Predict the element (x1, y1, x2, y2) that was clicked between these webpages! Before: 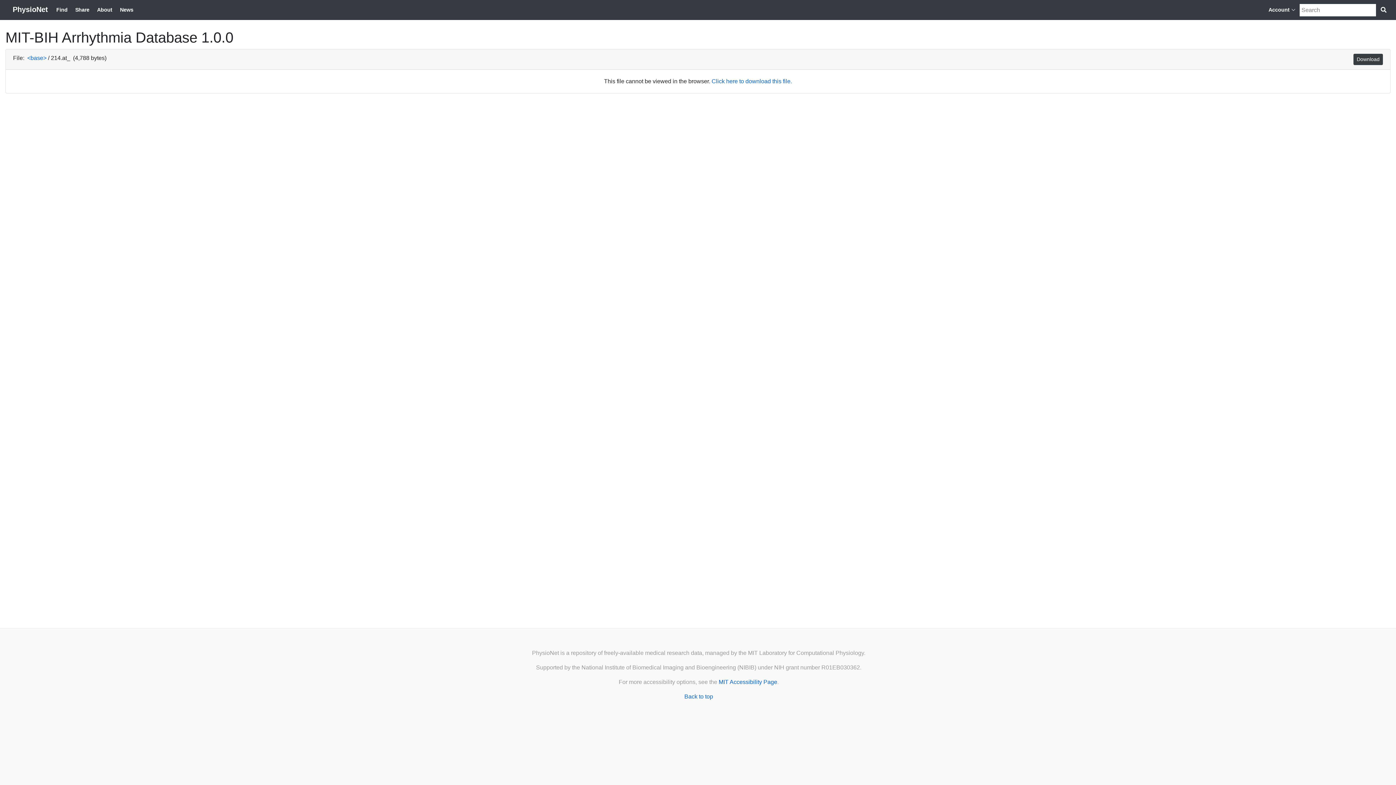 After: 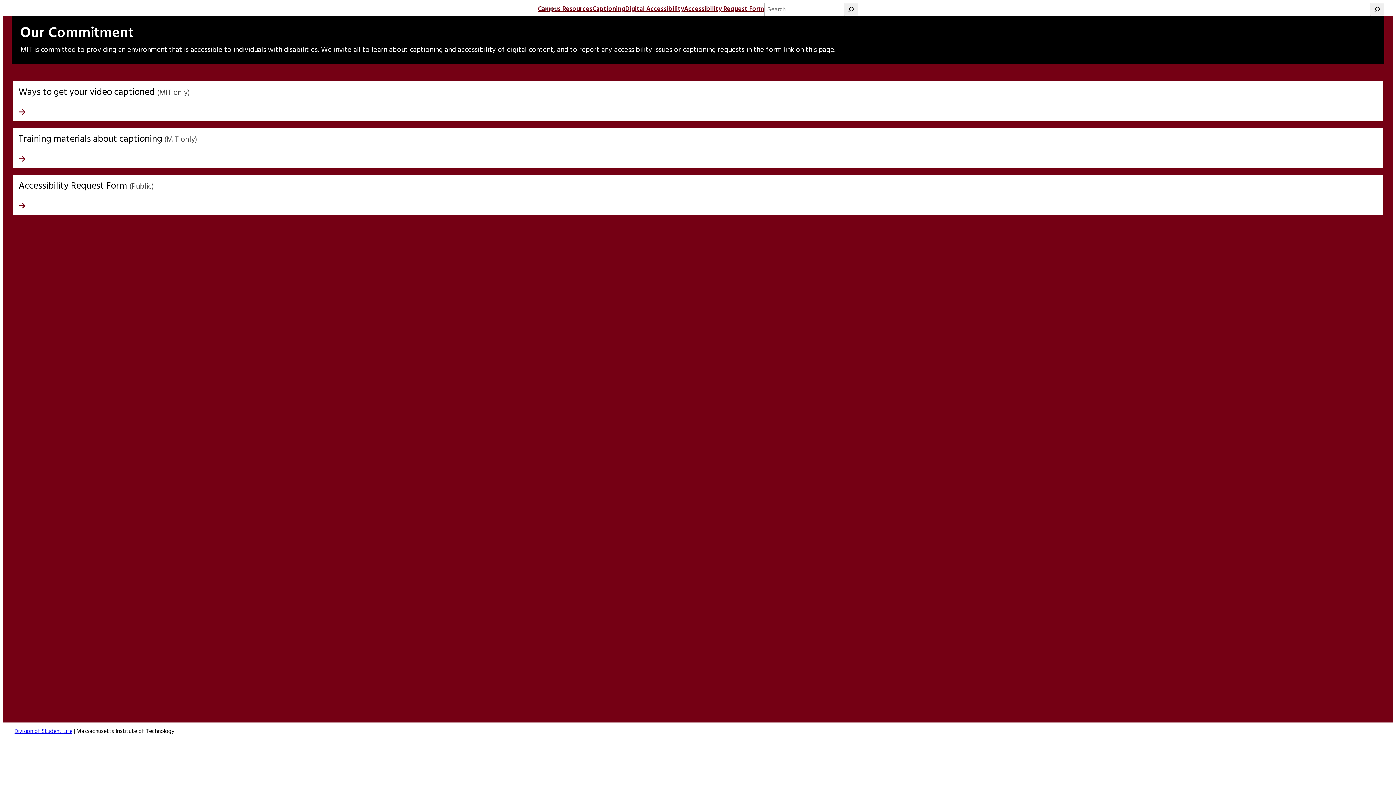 Action: bbox: (718, 679, 777, 685) label: MIT Accessibility Page